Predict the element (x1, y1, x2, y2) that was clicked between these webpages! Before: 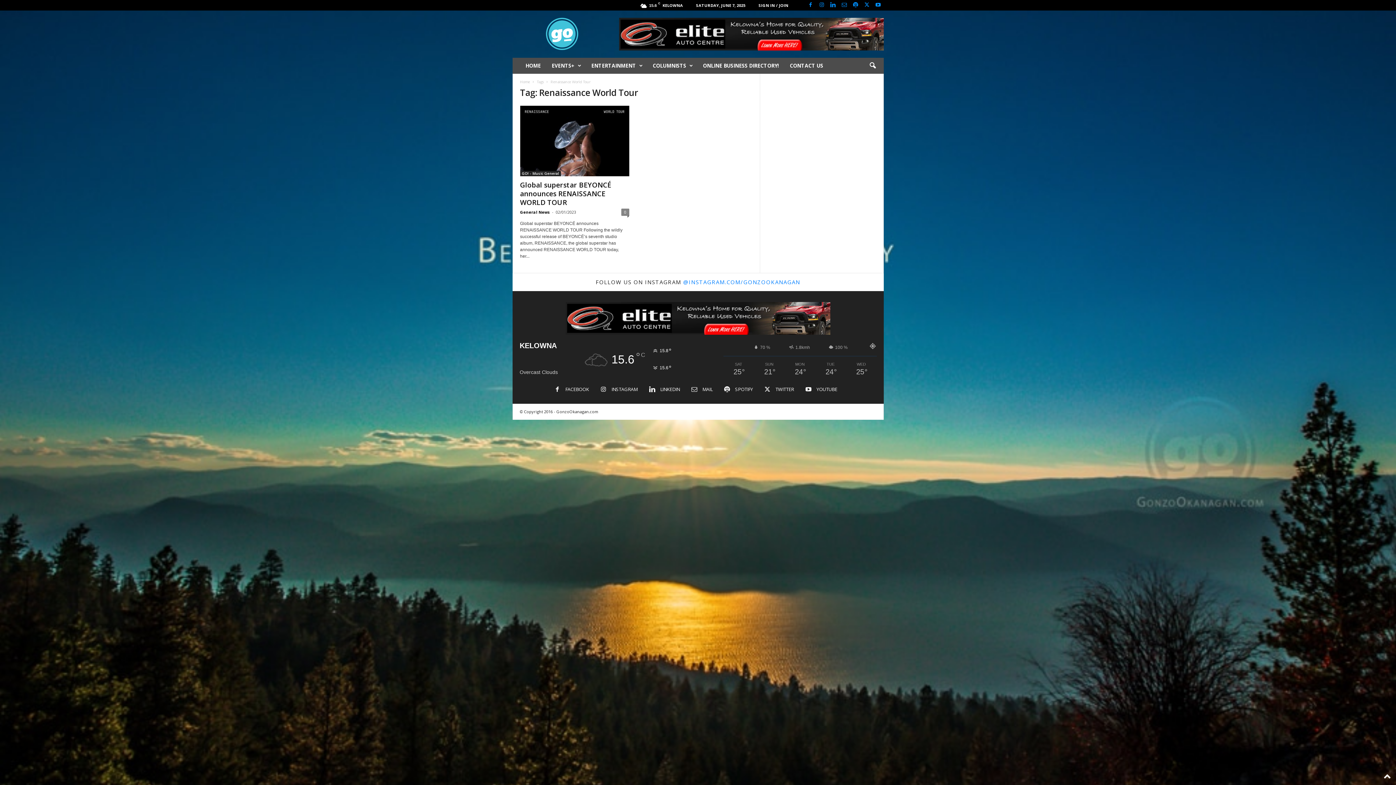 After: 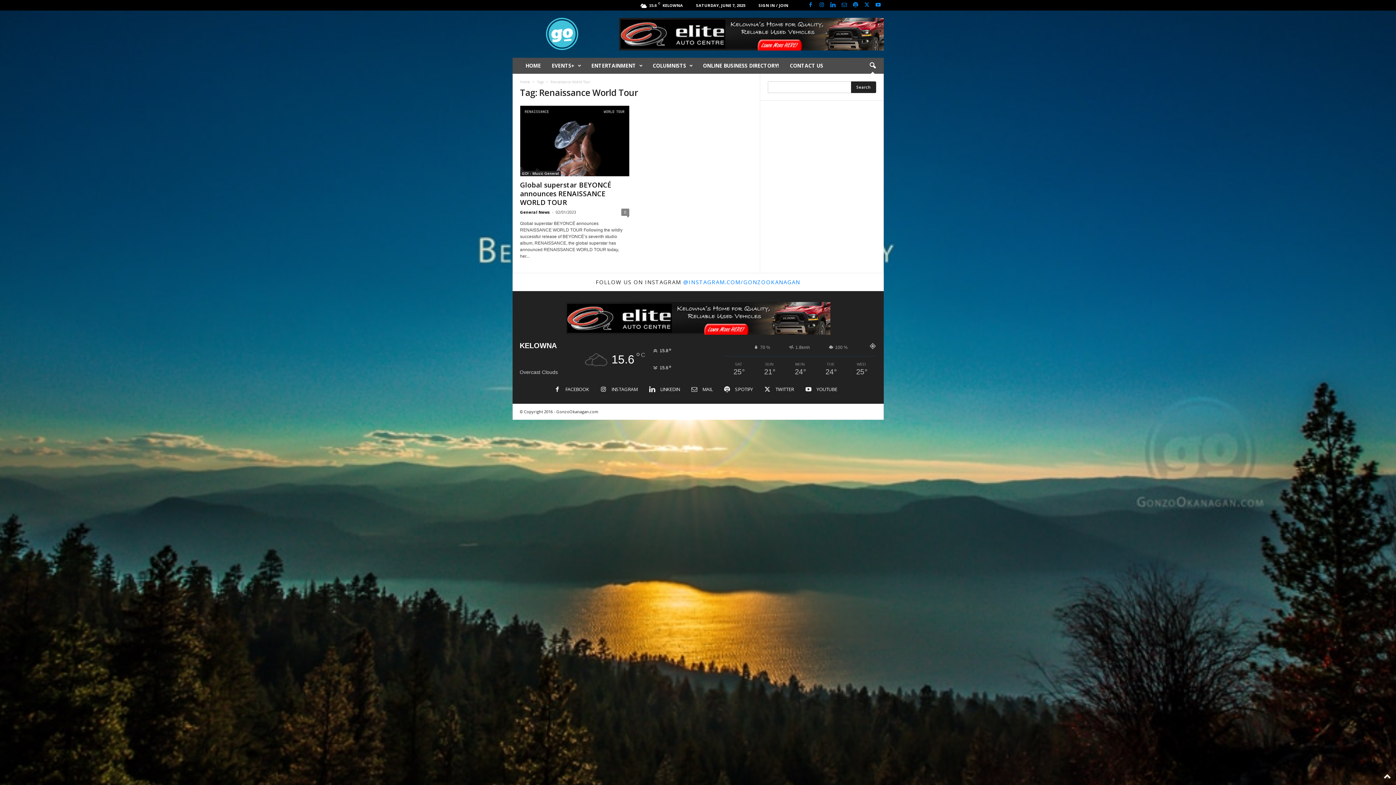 Action: label: search icon bbox: (864, 57, 880, 73)